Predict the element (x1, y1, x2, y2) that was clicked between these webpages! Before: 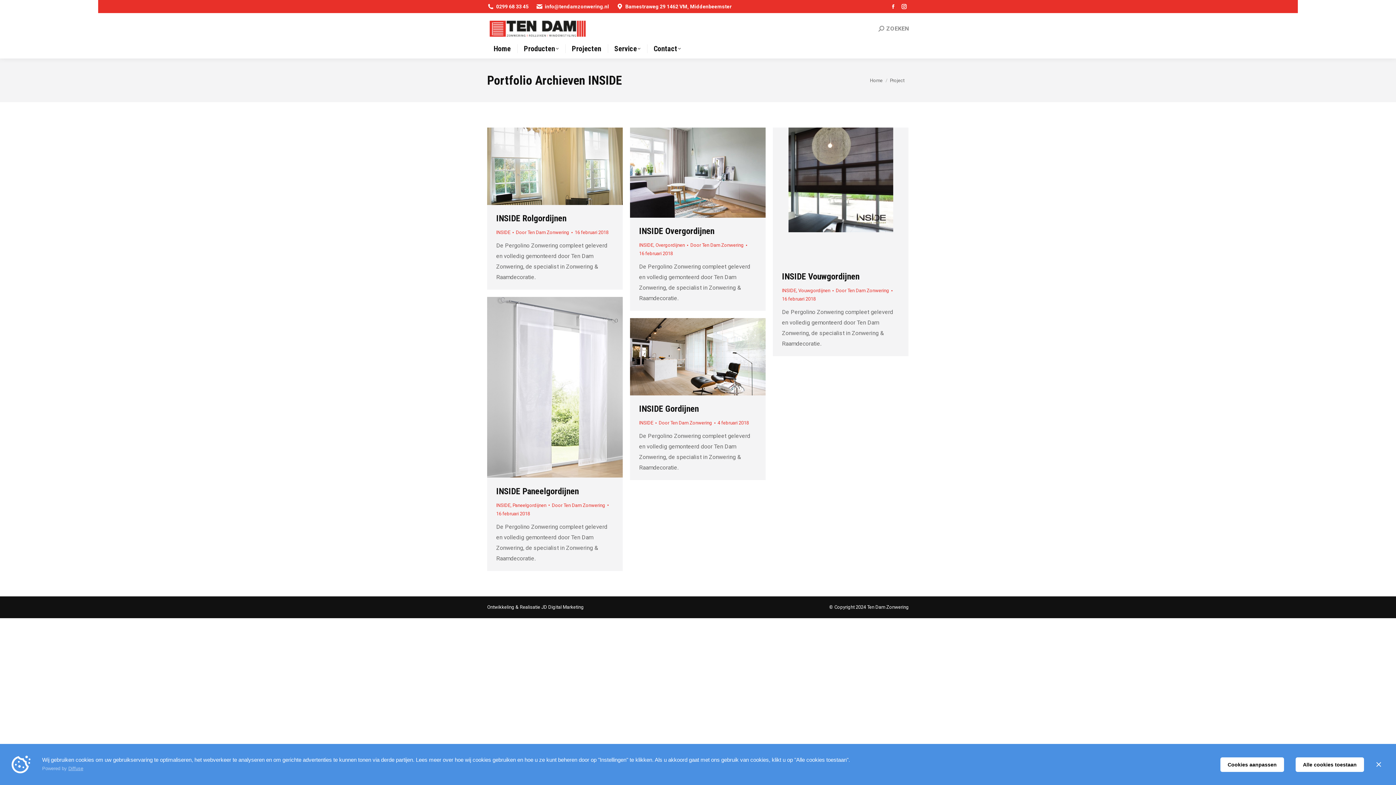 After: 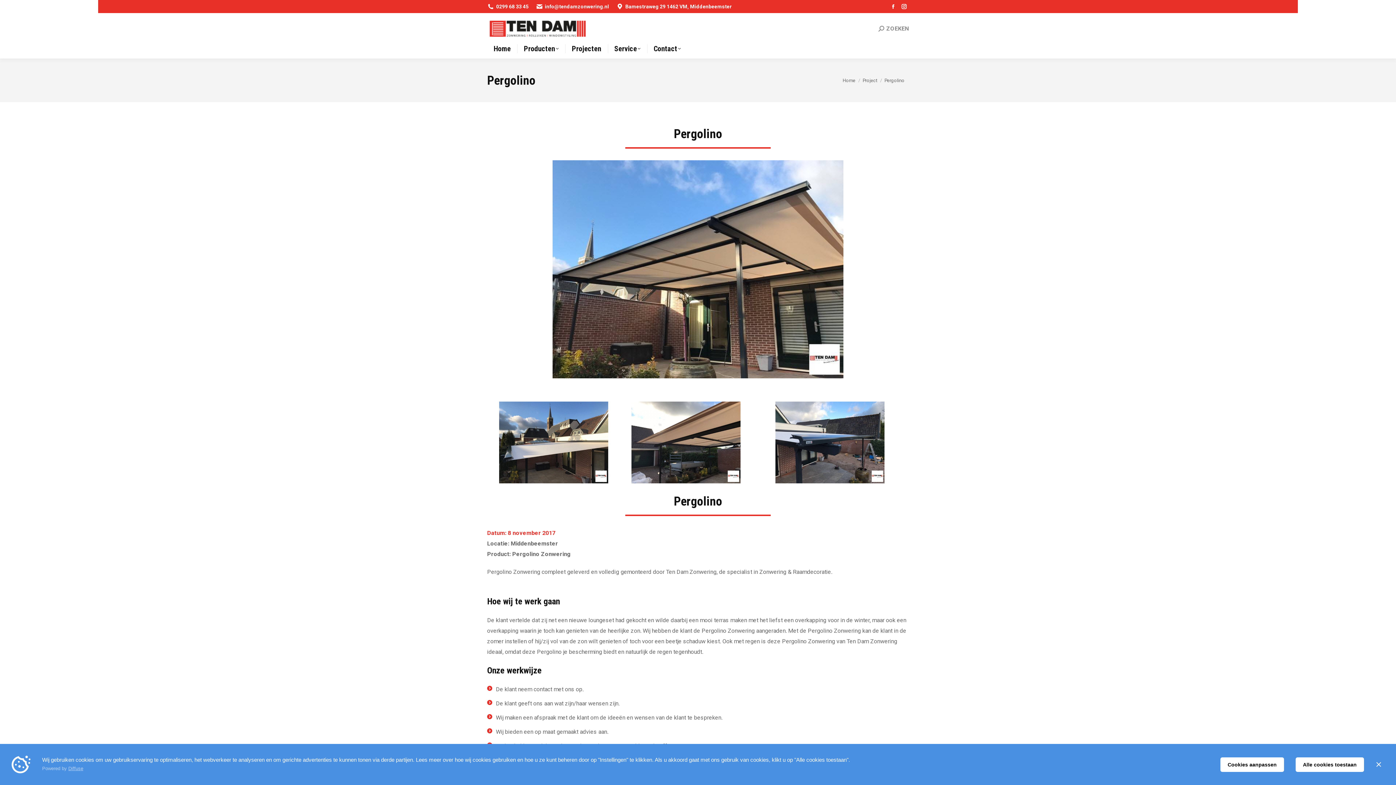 Action: bbox: (813, 187, 829, 203) label: BEKIJK DIT PROJECT